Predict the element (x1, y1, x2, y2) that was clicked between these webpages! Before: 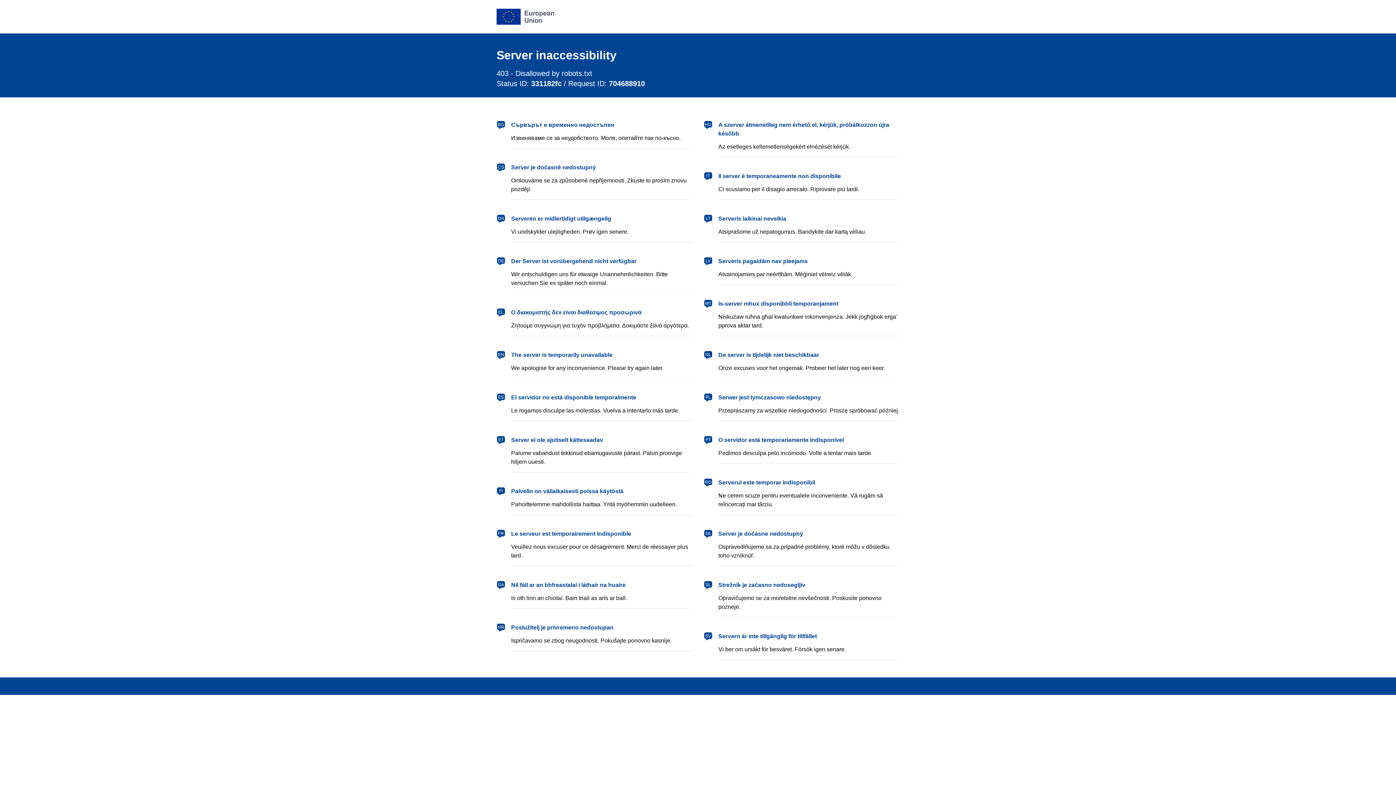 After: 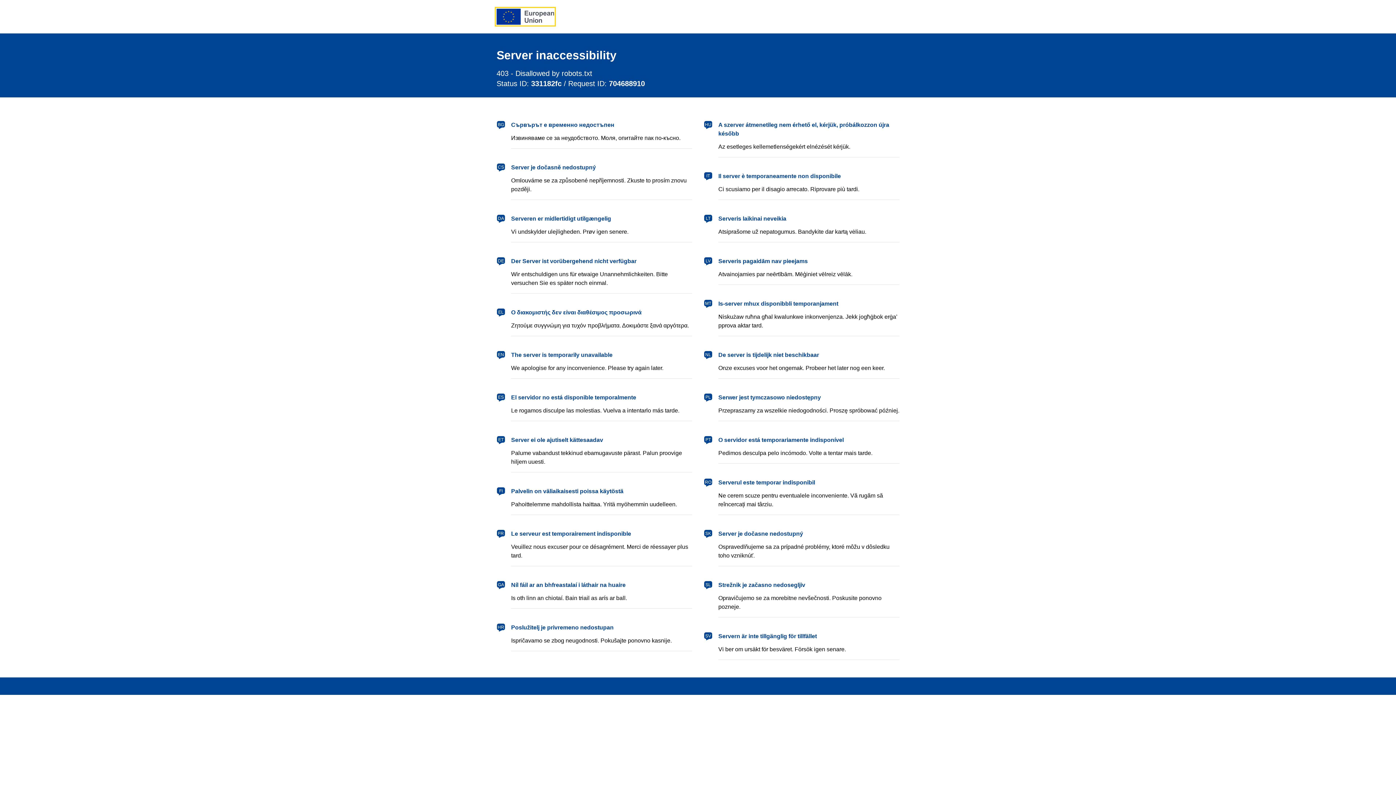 Action: bbox: (496, 8, 554, 24) label: European Union